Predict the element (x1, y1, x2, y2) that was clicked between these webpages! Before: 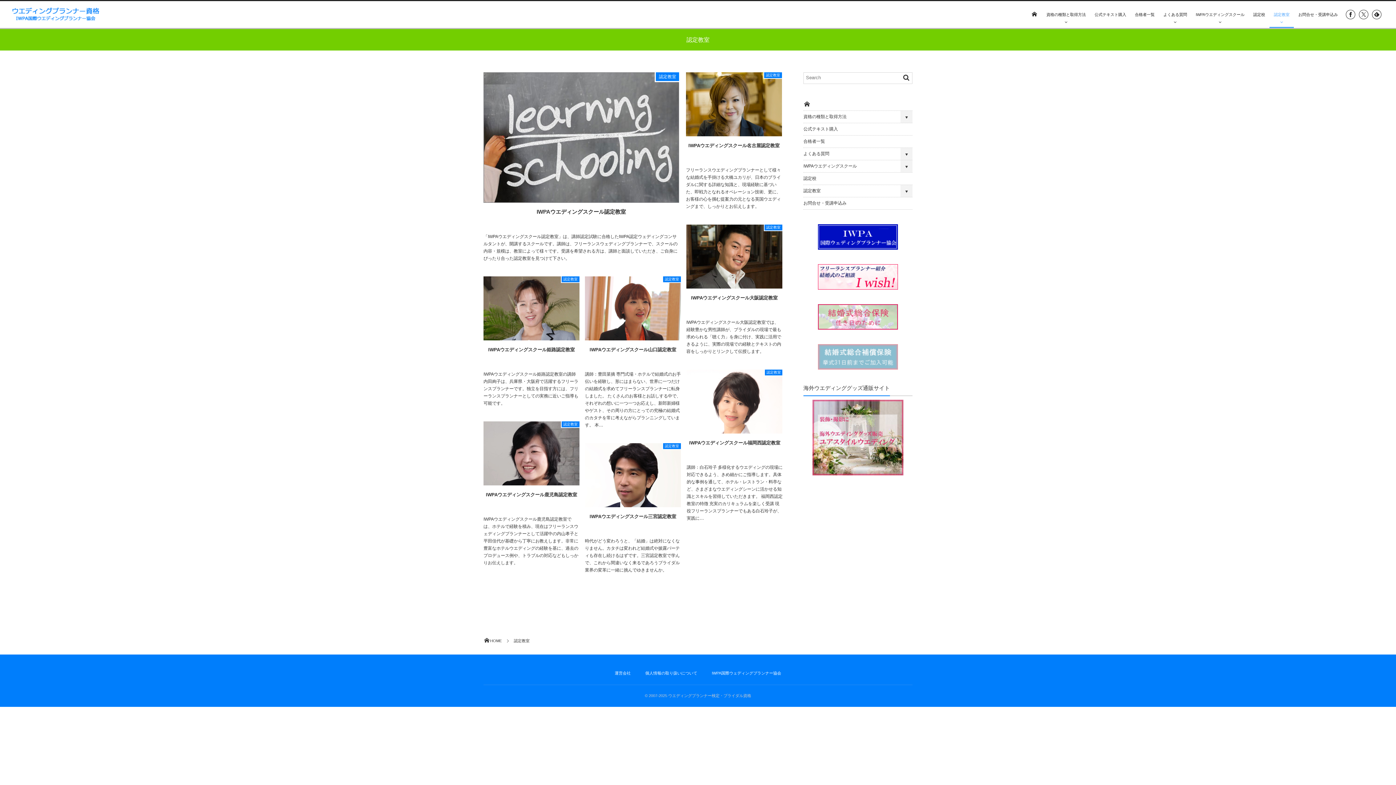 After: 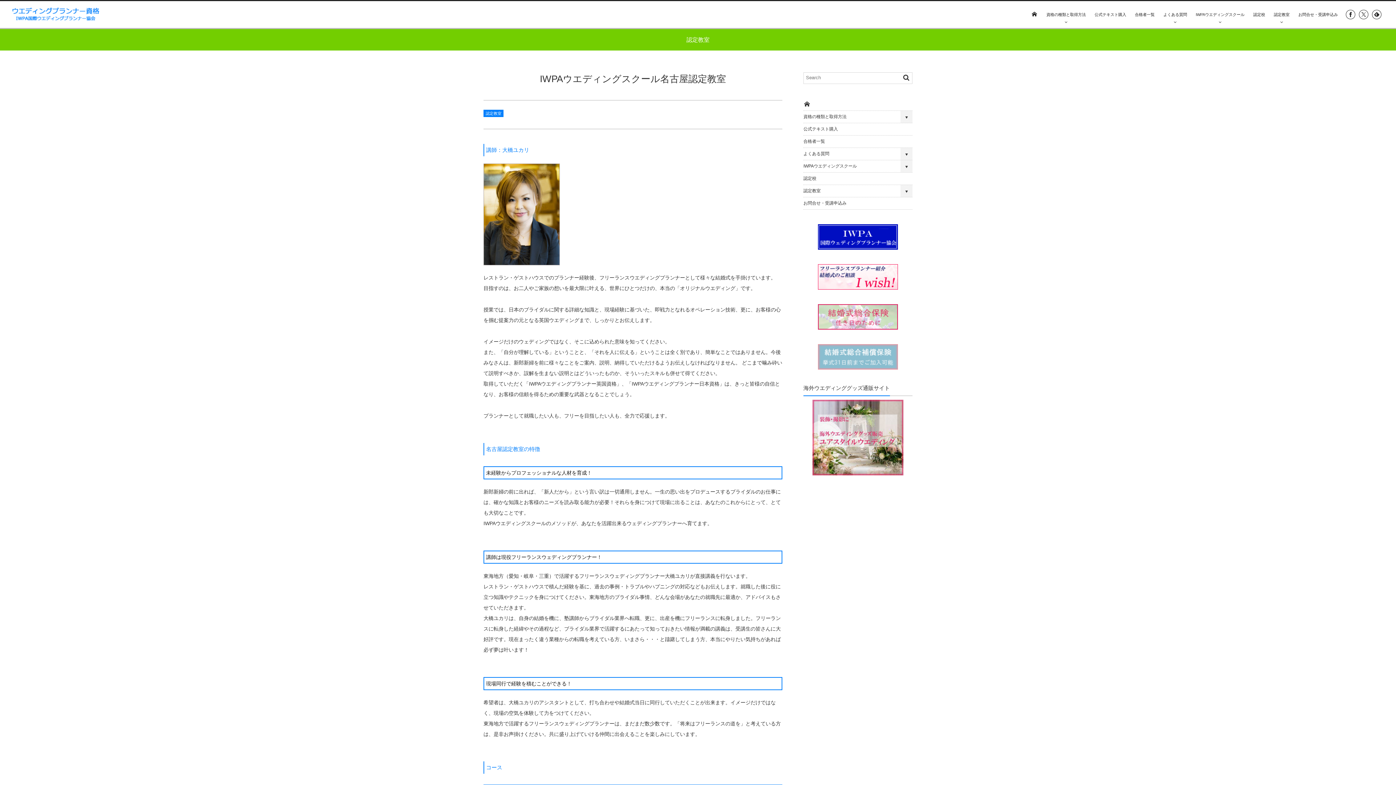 Action: bbox: (688, 142, 779, 149) label: IWPAウエディングスクール名古屋認定教室